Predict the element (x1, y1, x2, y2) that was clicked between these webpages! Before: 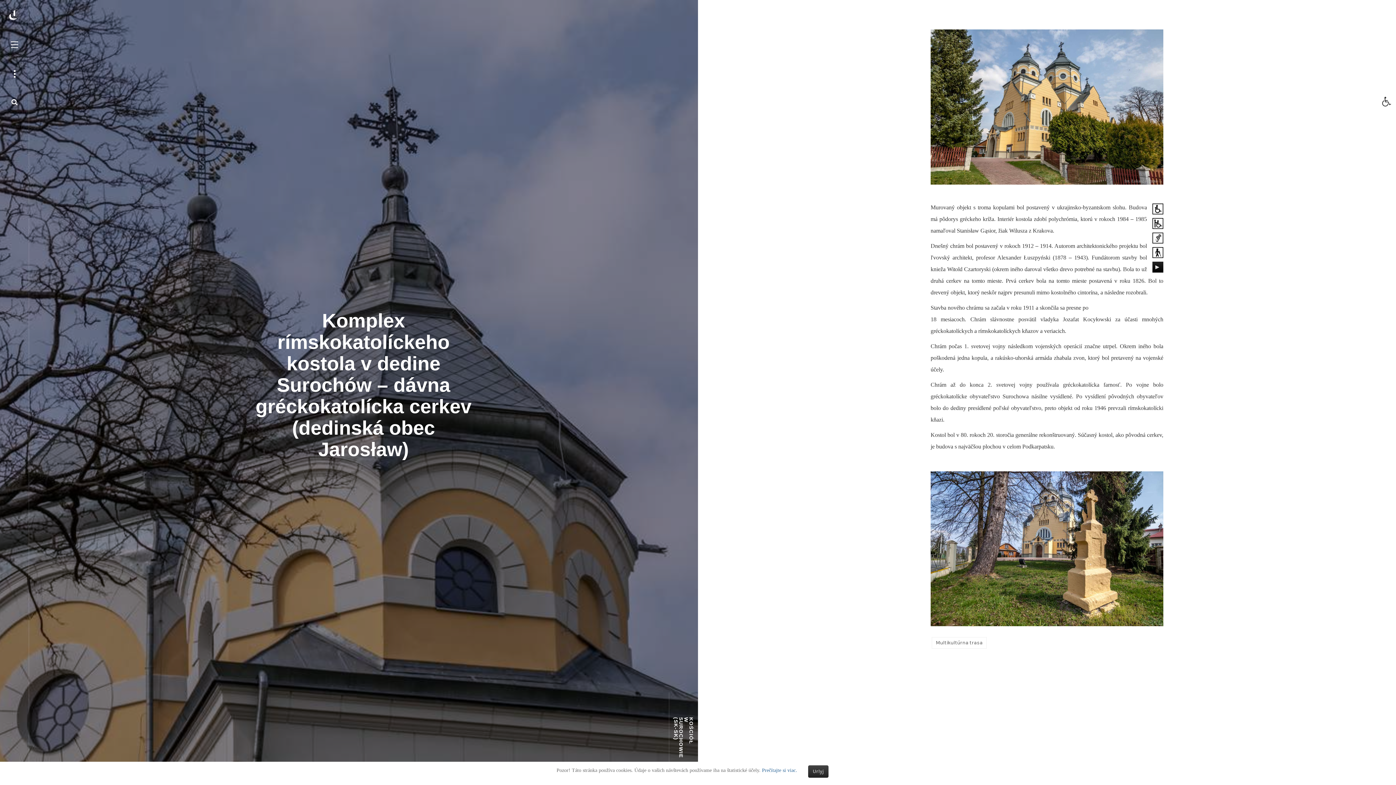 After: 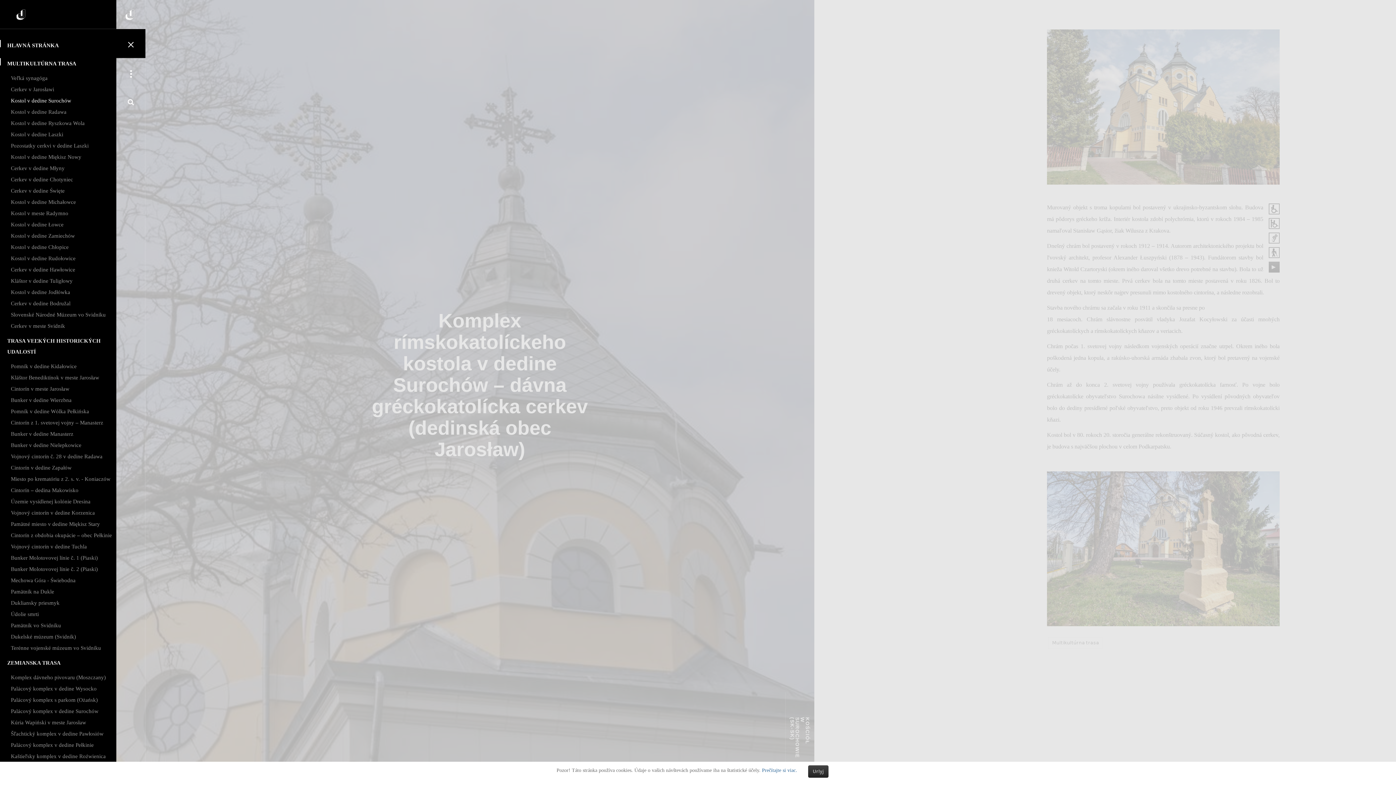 Action: bbox: (0, 29, 29, 58)